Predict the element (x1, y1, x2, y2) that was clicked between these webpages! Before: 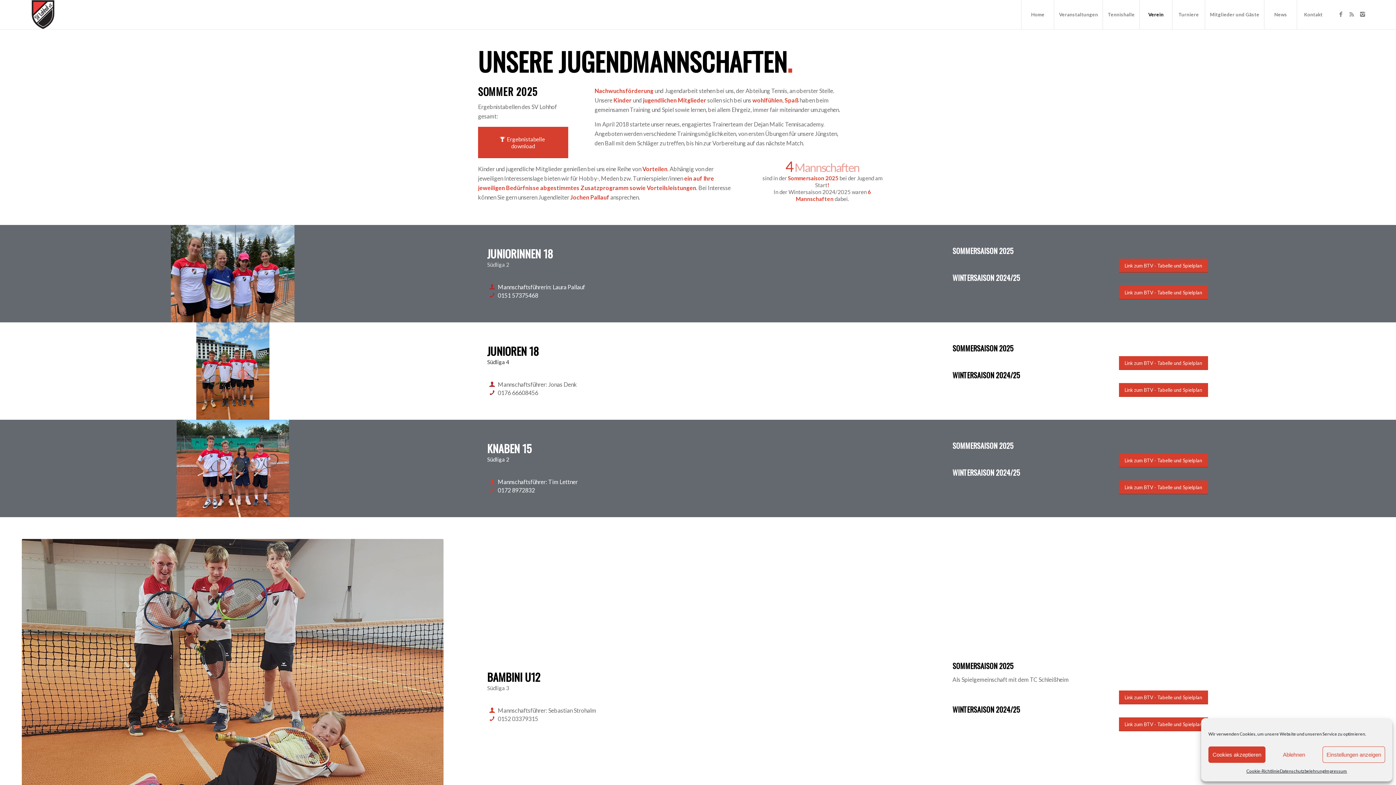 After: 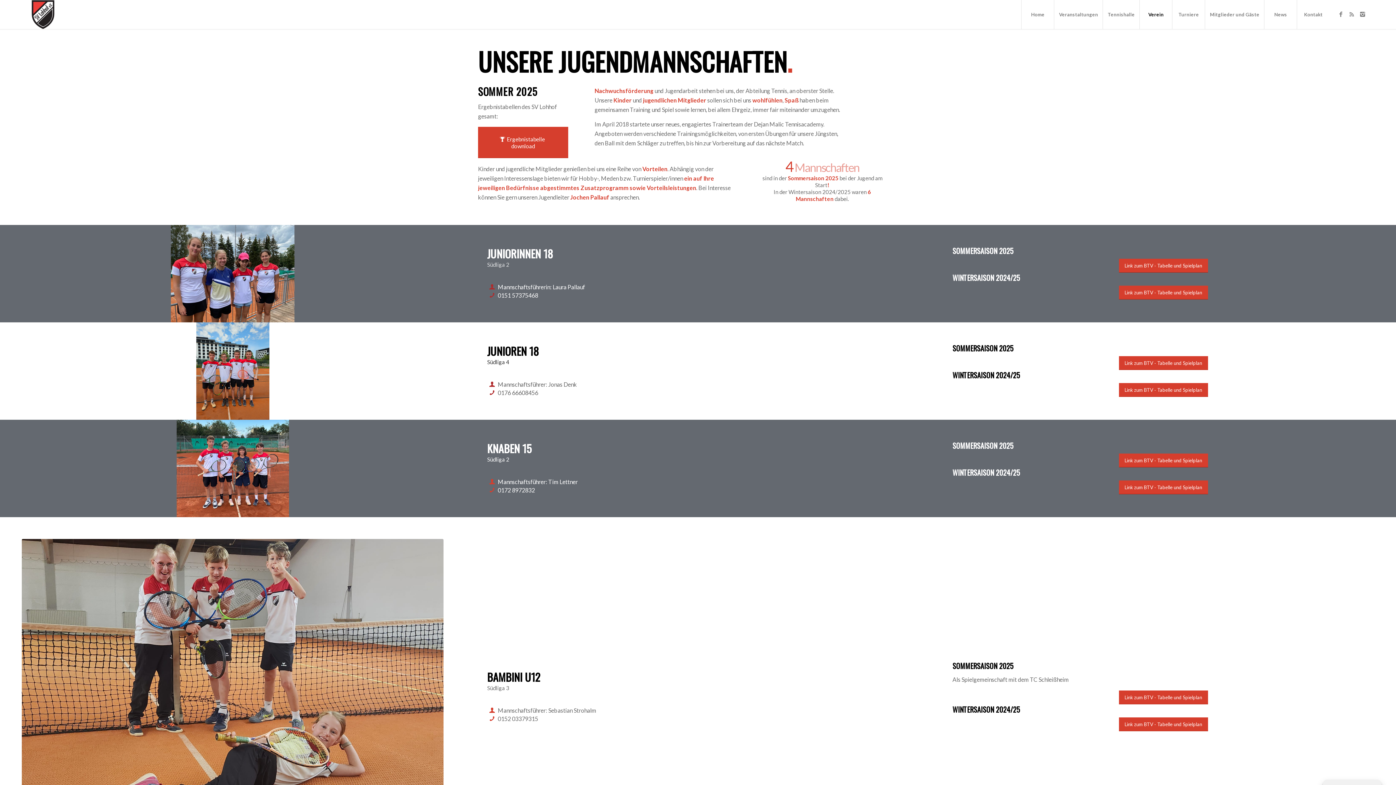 Action: label: Cookies akzeptieren bbox: (1208, 746, 1265, 763)